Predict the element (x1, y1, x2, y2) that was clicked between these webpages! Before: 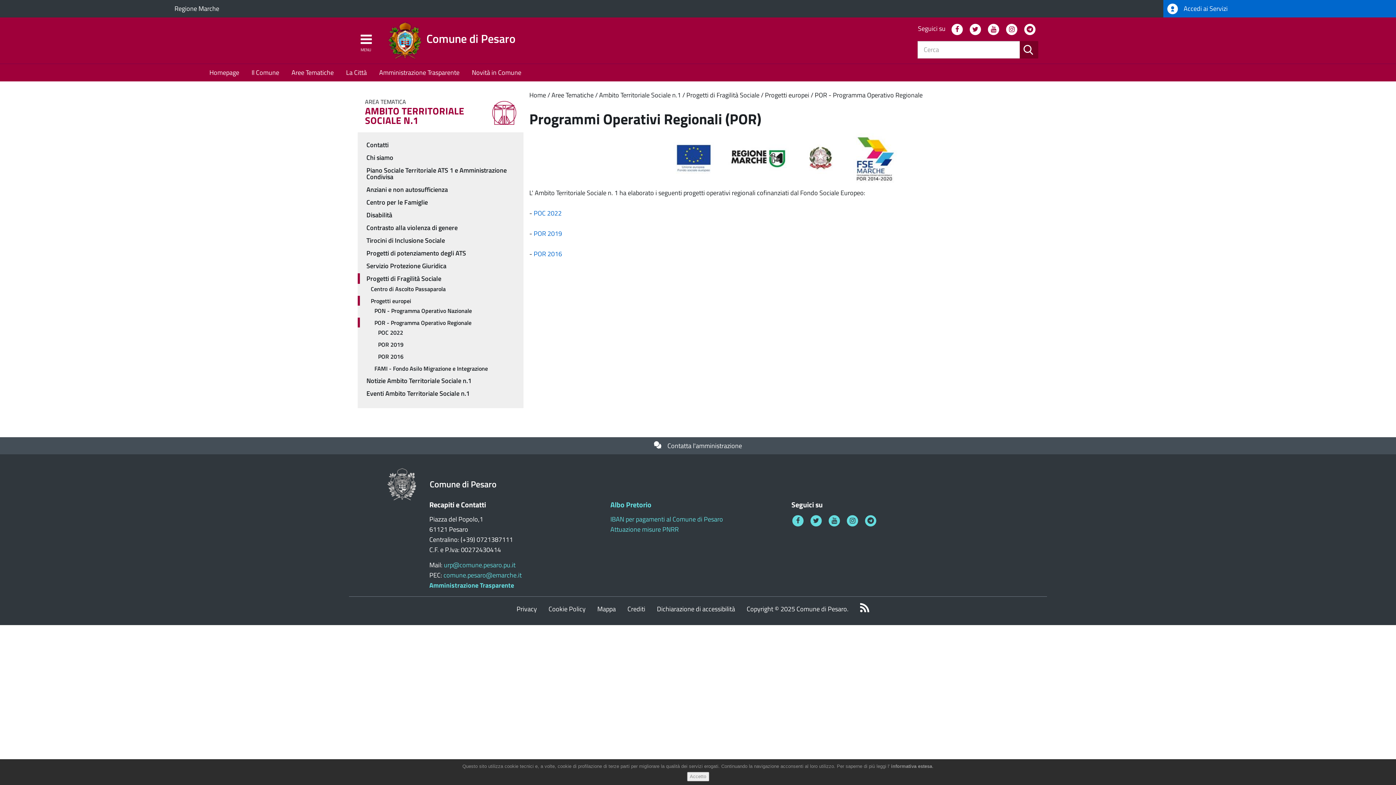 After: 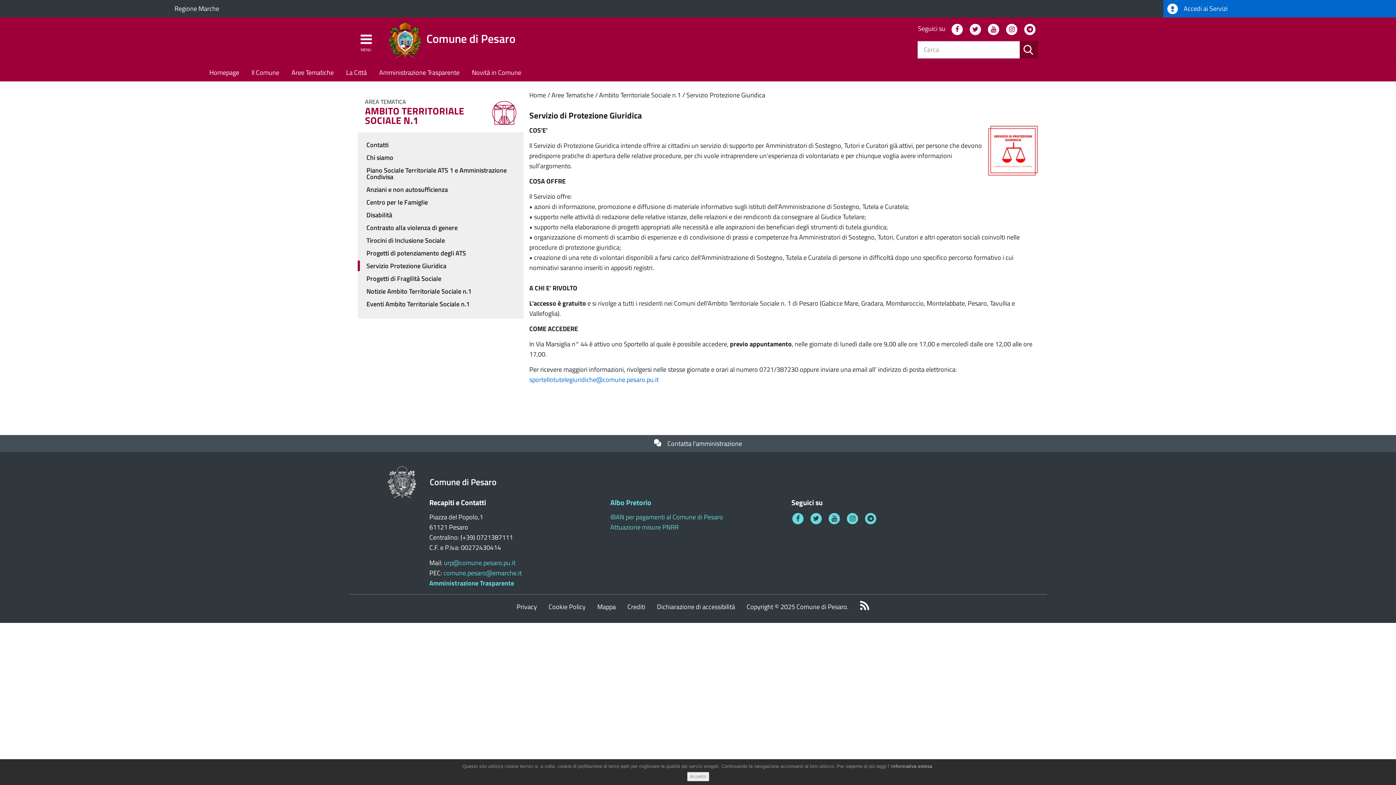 Action: bbox: (357, 260, 523, 271) label: Servizio Protezione Giuridica